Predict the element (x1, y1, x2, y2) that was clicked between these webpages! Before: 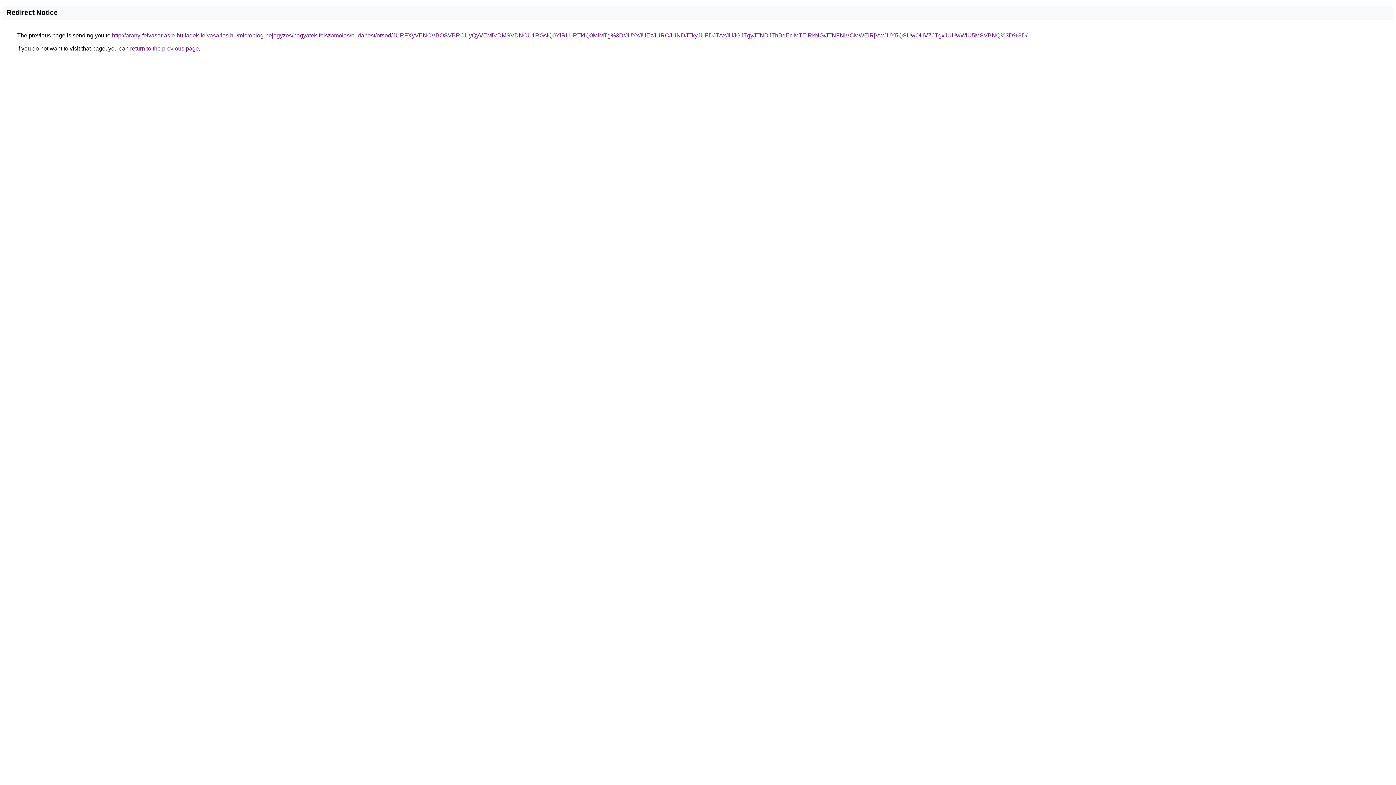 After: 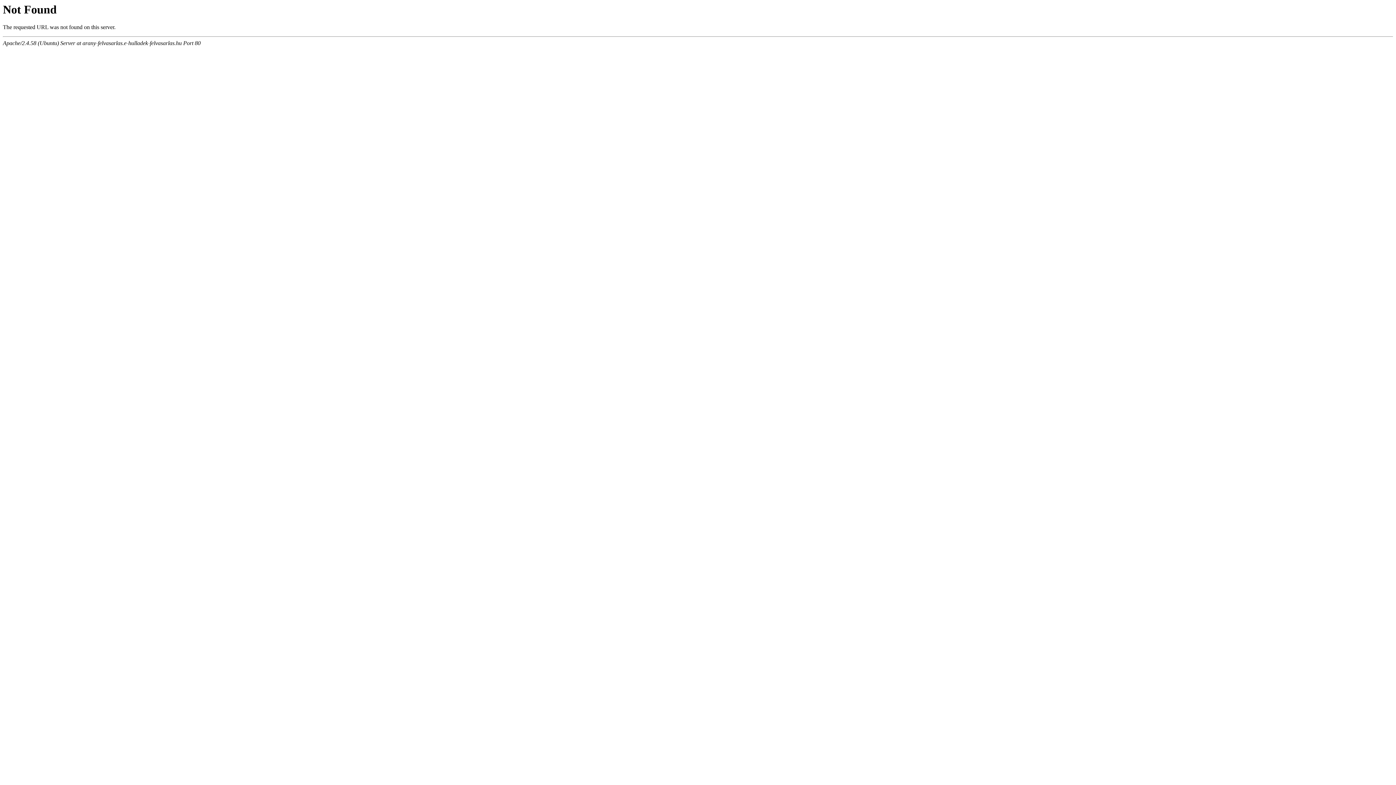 Action: label: http://arany-felvasarlas.e-hulladek-felvasarlas.hu/microblog-bejegyzes/hagyatek-felszamolas/budapest/orsod/JURFXyVENCVBOSVBRCUyQyVEMiVDMSVDNCU1RGslQ0YlRUIlRTklQ0MlMTg%3D/JUYxJUEzJURCJUNDJTkyJUFDJTAxJUJGJTgyJTNDJThBdEclMTElRkNG/JTNFNiVCMWElRjVwJUY5QSUwOHVZJTgxJUUwWiU5MSVBNQ%3D%3D/ bbox: (112, 32, 1027, 38)